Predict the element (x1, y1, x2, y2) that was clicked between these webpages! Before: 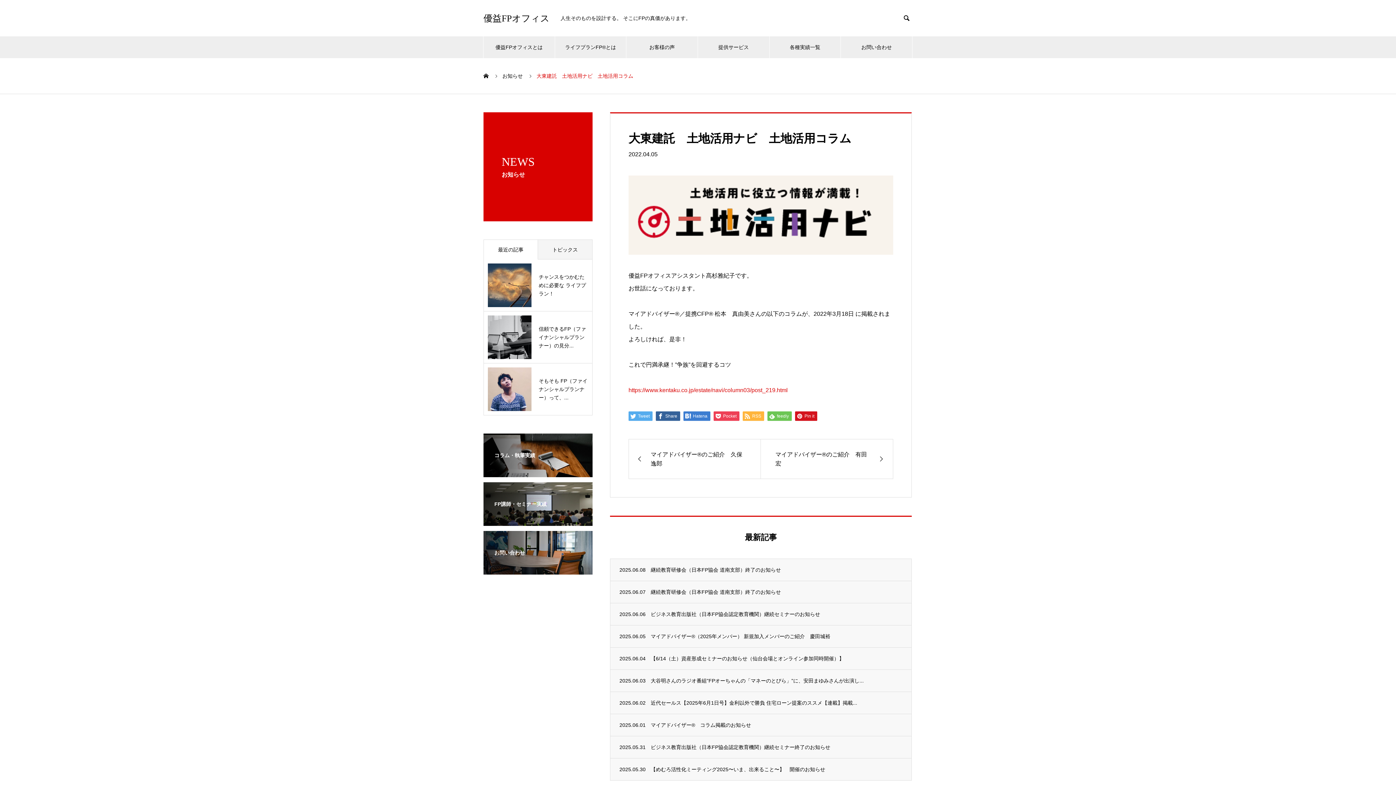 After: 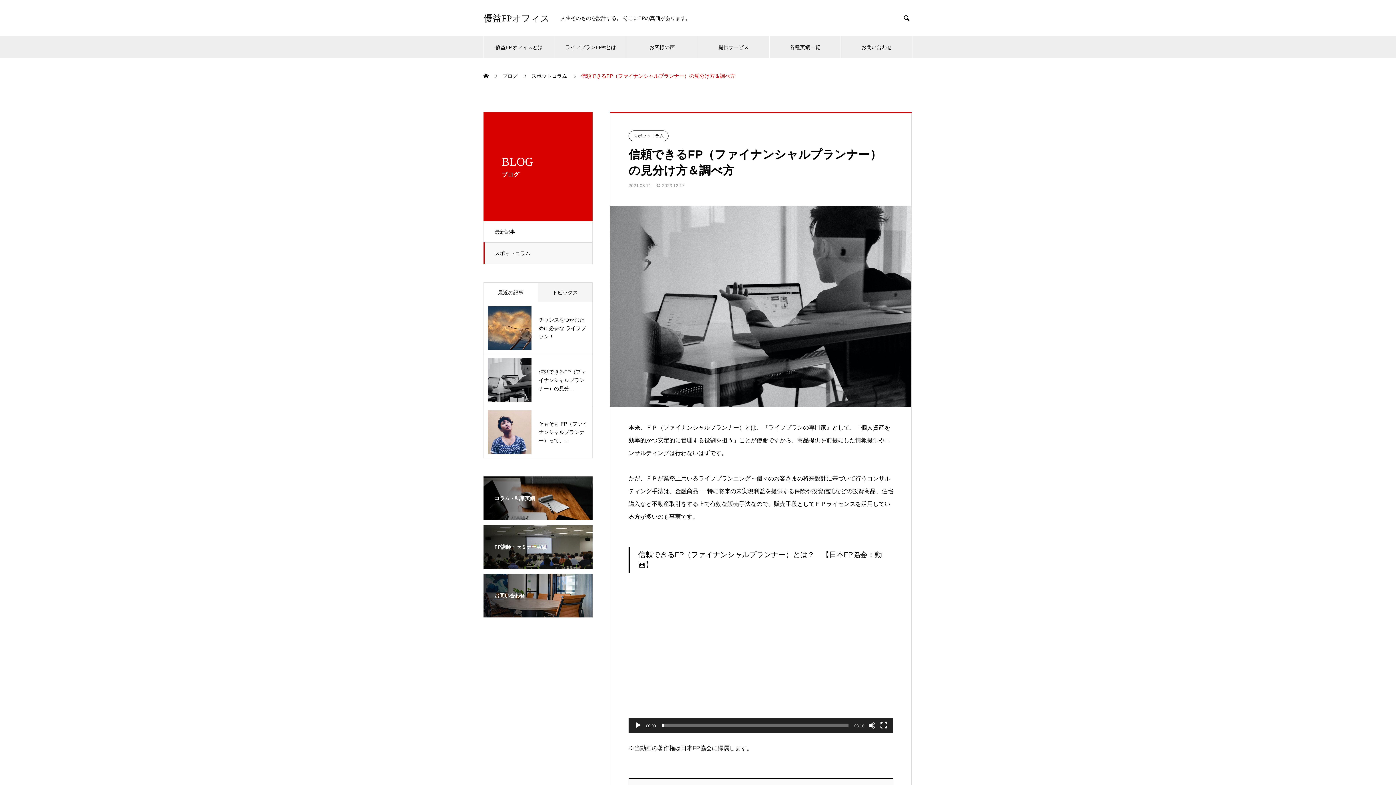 Action: bbox: (488, 315, 588, 359) label: 信頼できるFP（ファイナンシャルプランナー）の見分...